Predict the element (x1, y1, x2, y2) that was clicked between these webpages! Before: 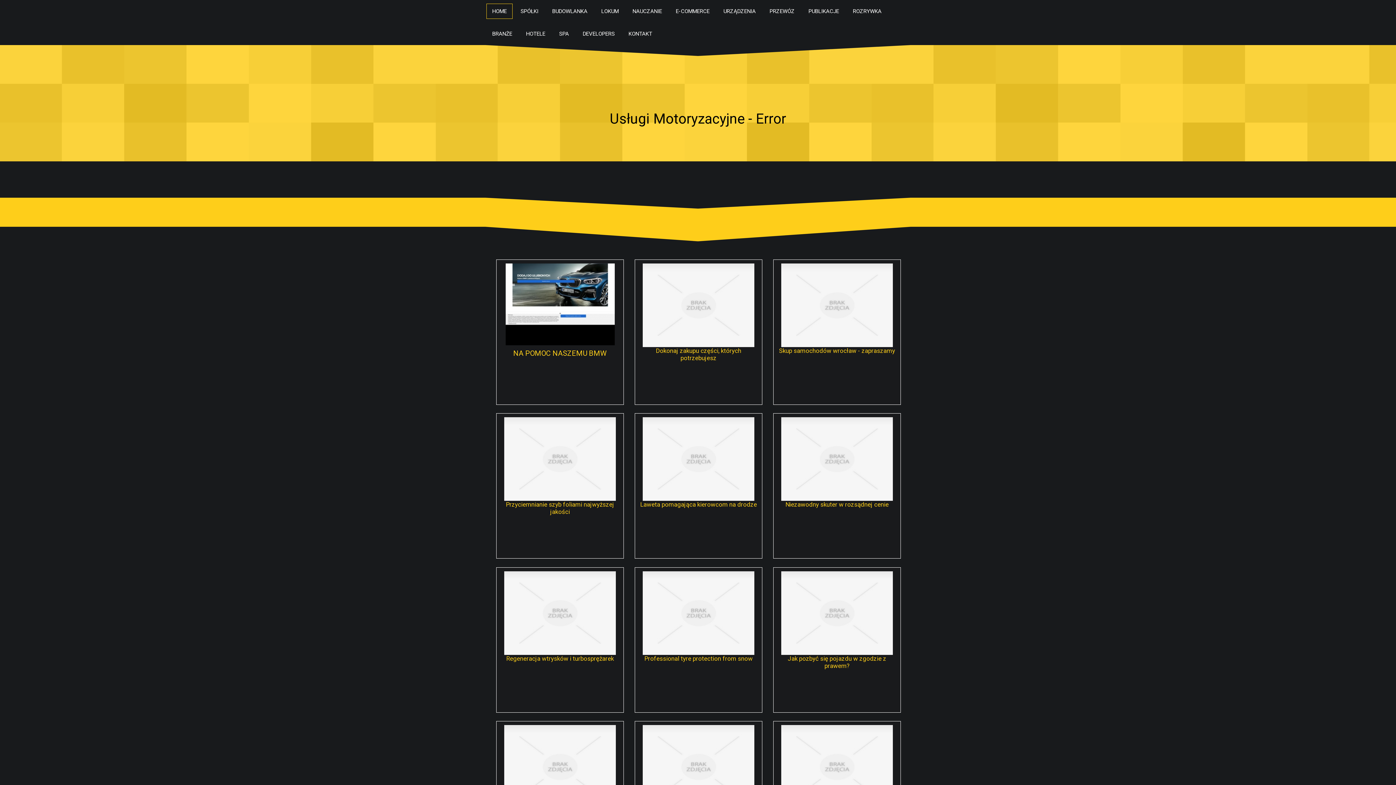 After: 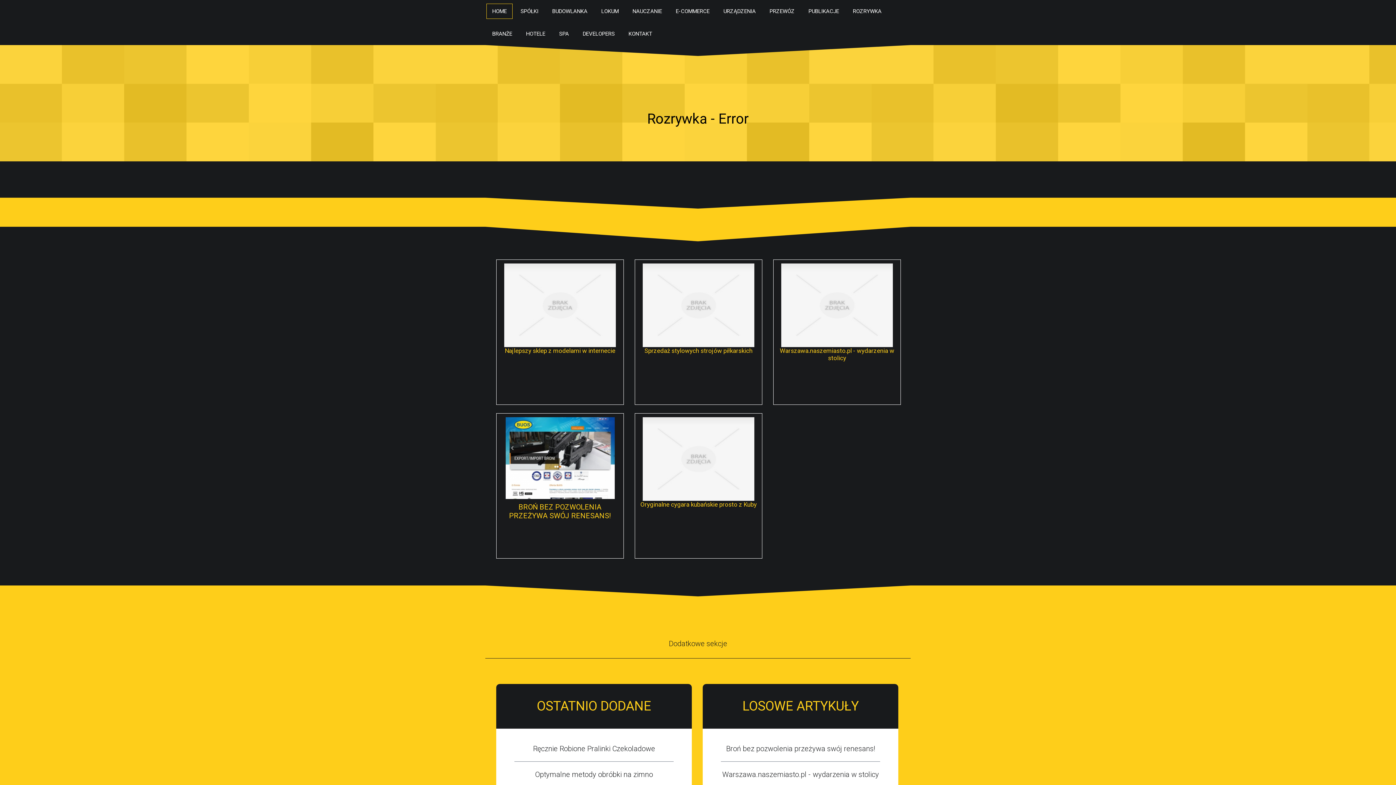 Action: bbox: (847, 3, 887, 18) label: ROZRYWKA